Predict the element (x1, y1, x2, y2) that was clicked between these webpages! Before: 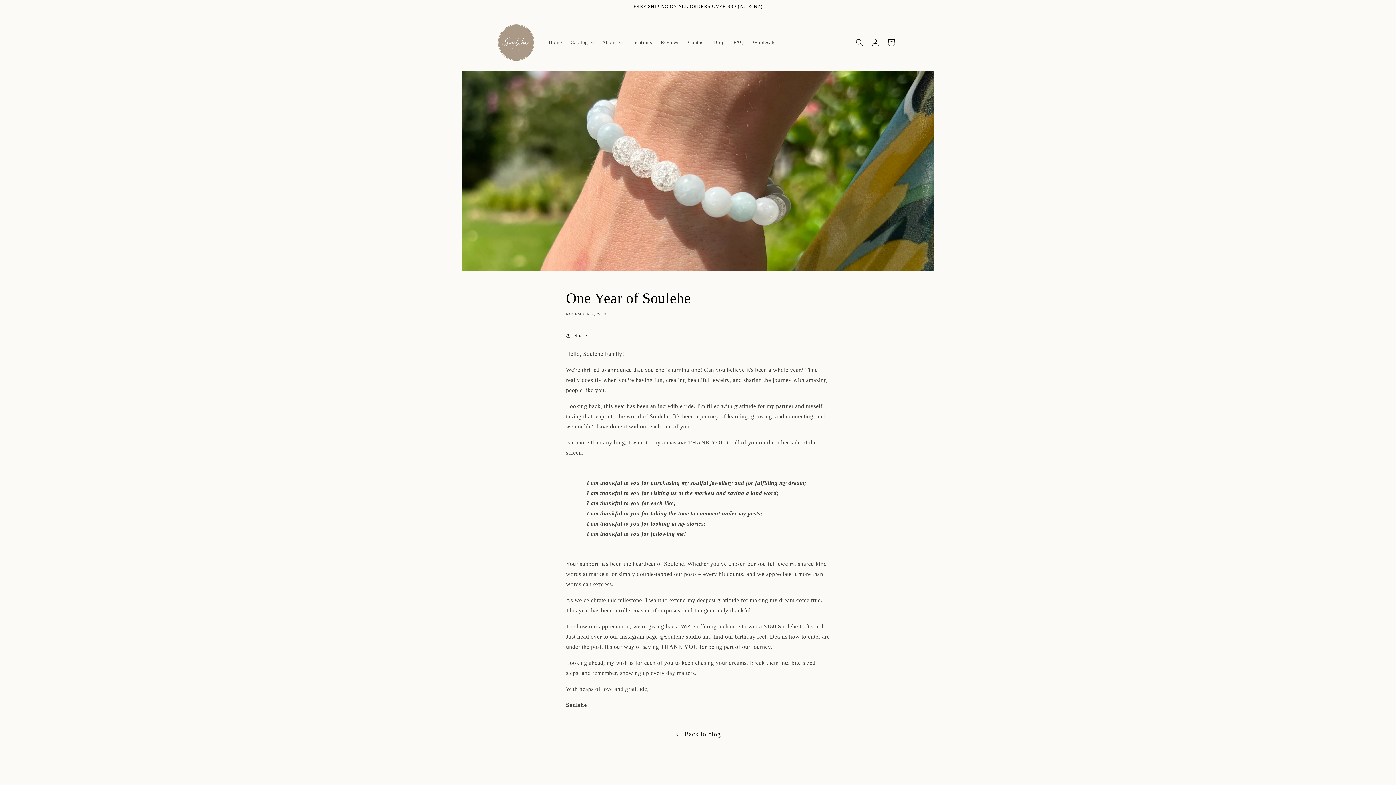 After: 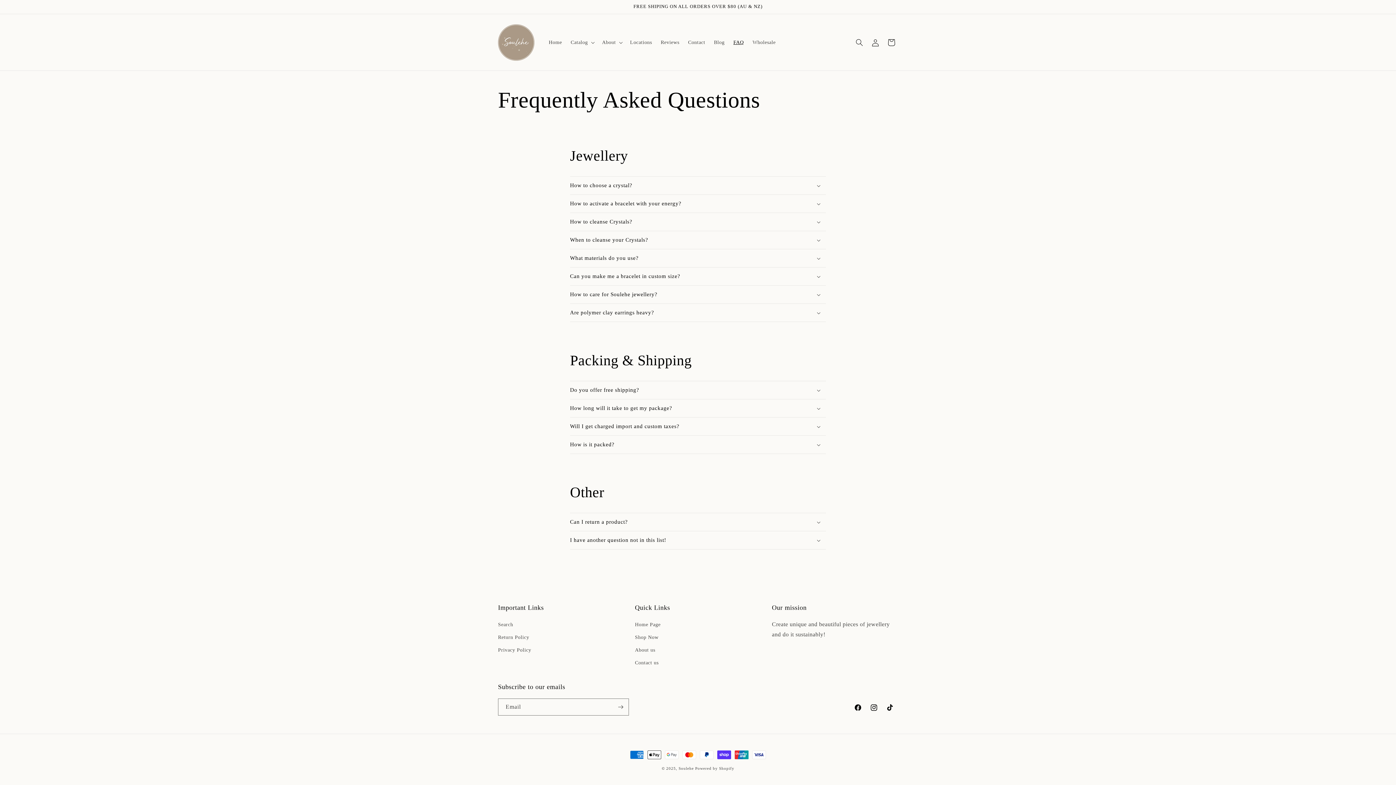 Action: bbox: (729, 34, 748, 50) label: FAQ